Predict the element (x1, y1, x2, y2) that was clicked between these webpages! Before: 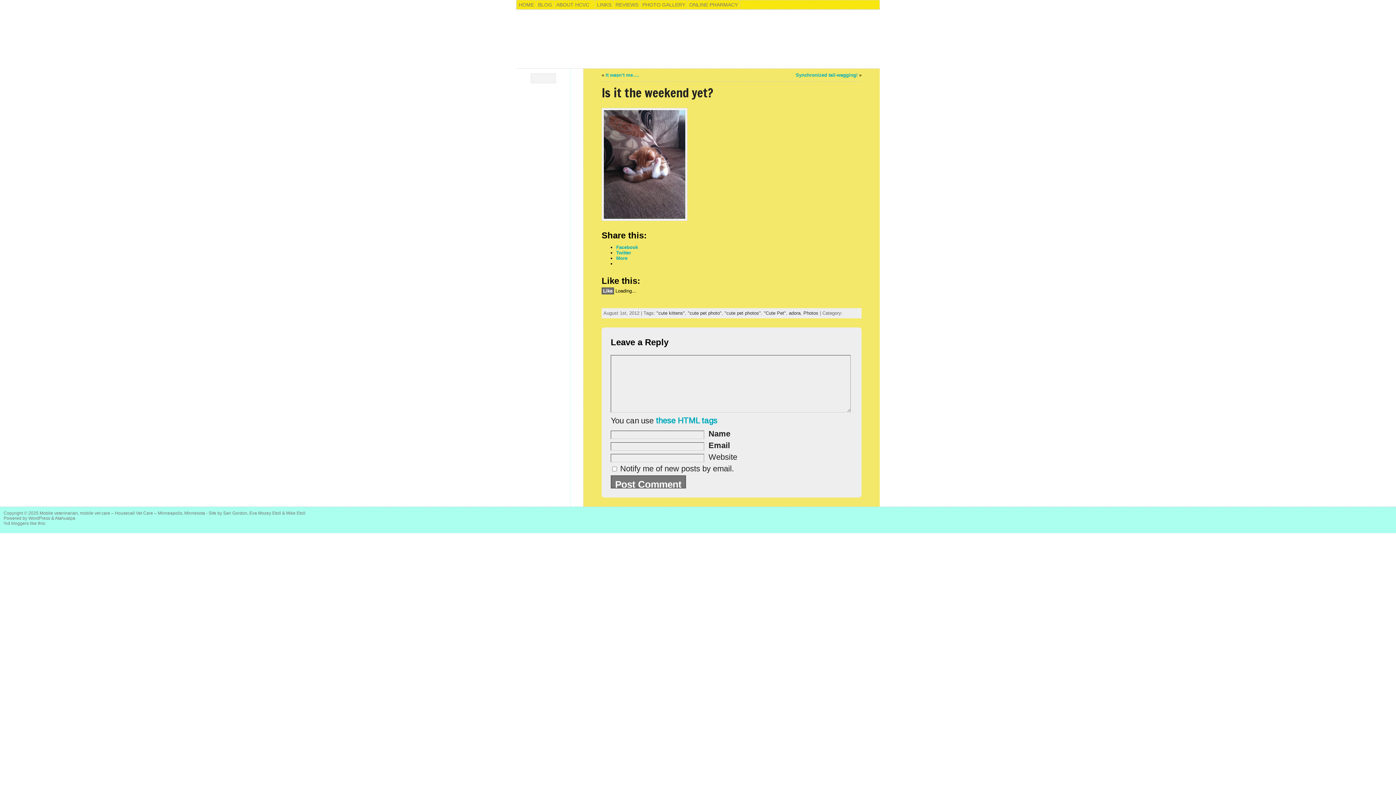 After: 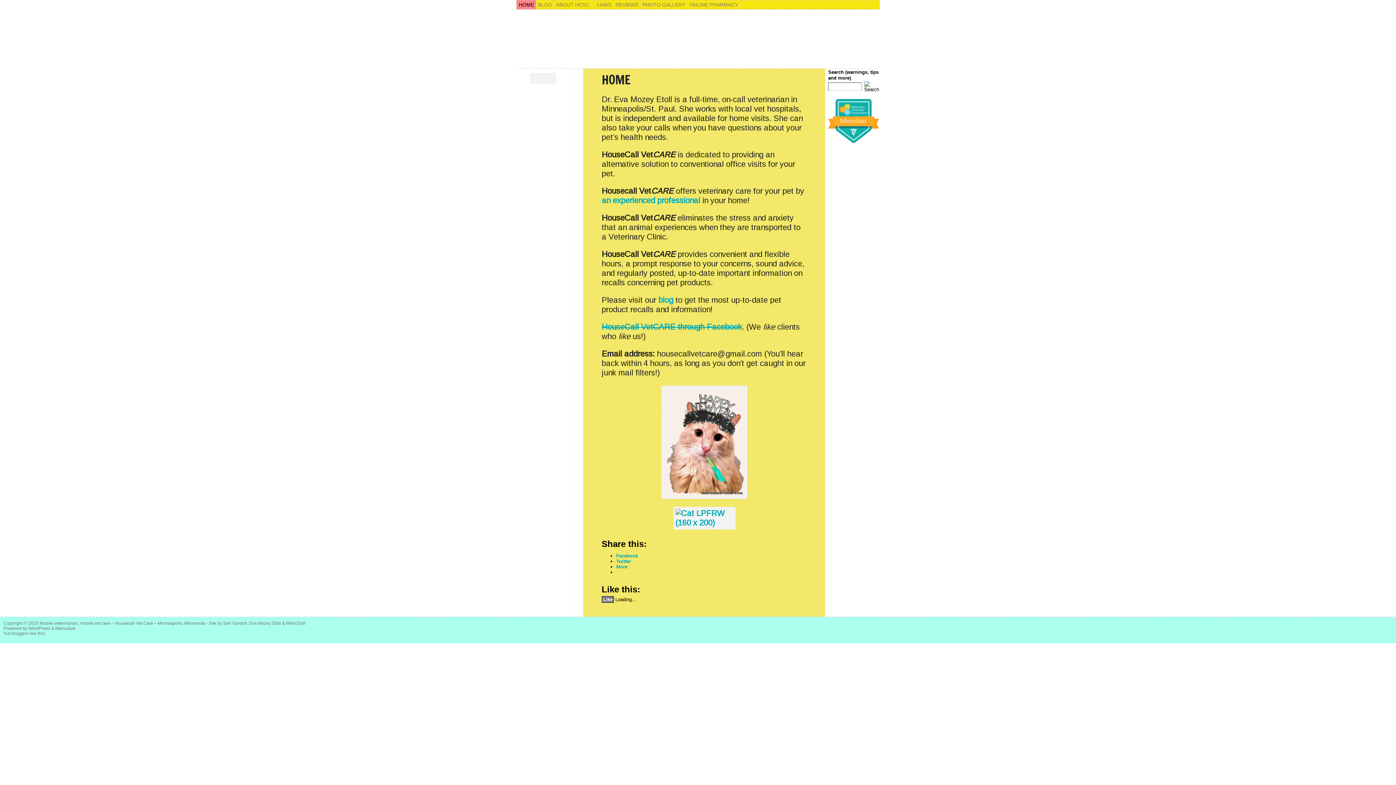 Action: bbox: (640, 0, 687, 9) label: PHOTO GALLERY